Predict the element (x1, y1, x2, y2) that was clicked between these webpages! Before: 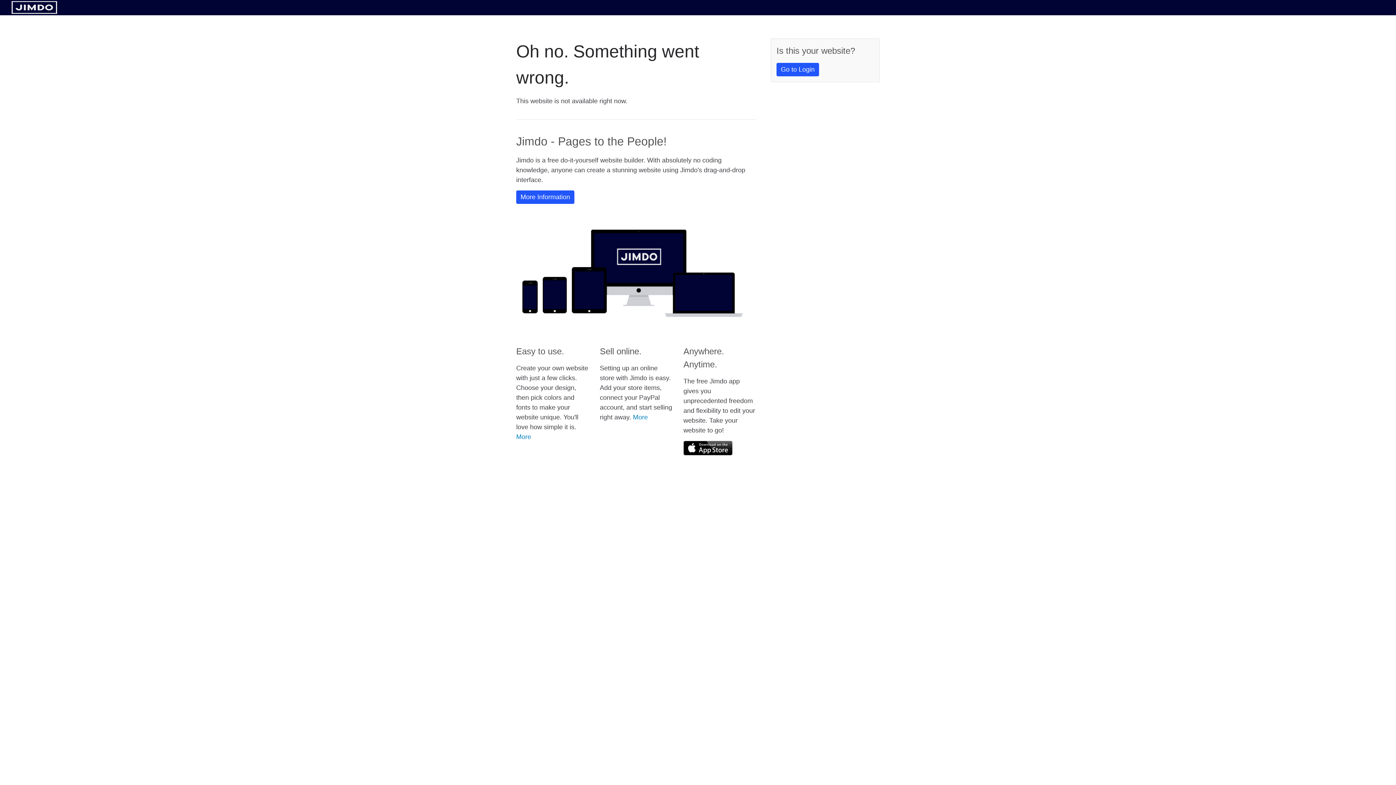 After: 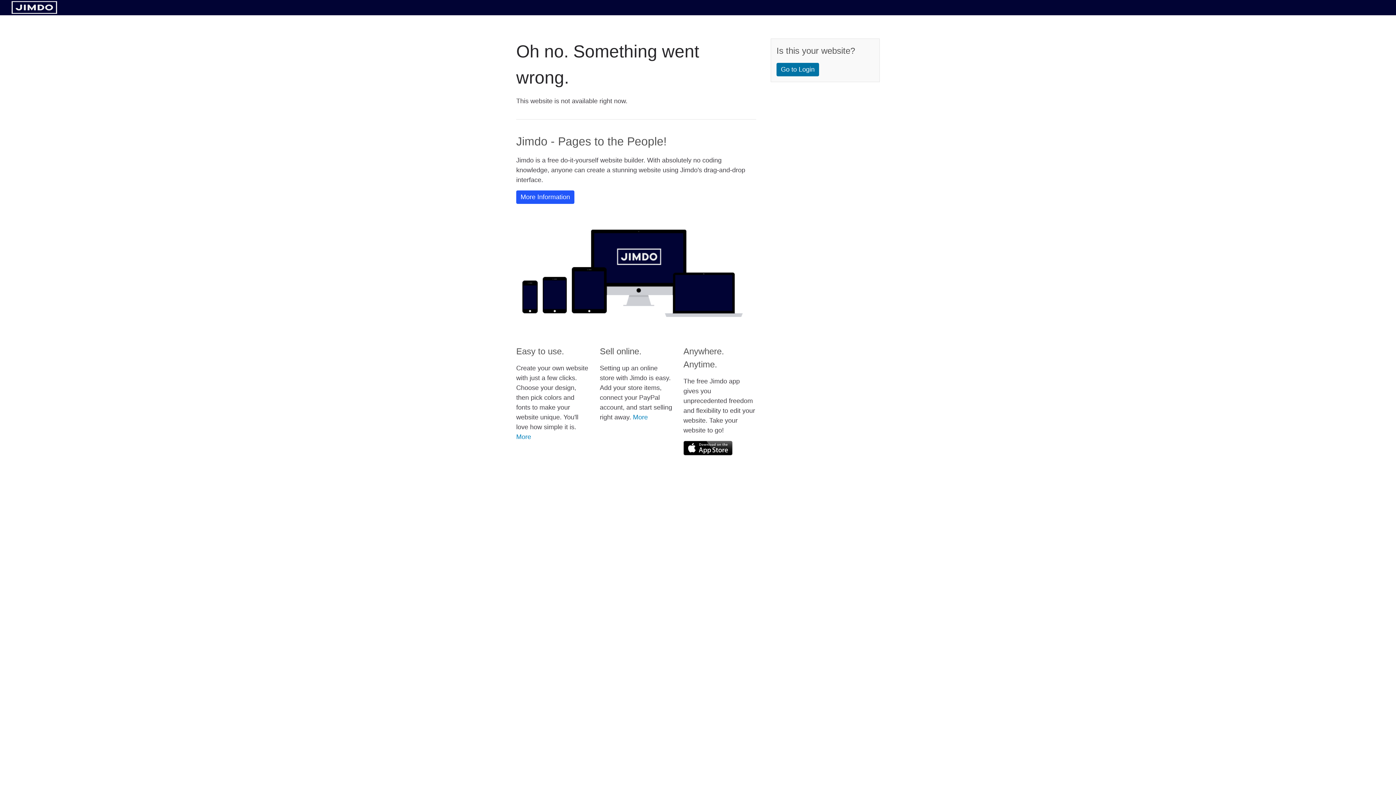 Action: bbox: (776, 62, 819, 76) label: Go to Login